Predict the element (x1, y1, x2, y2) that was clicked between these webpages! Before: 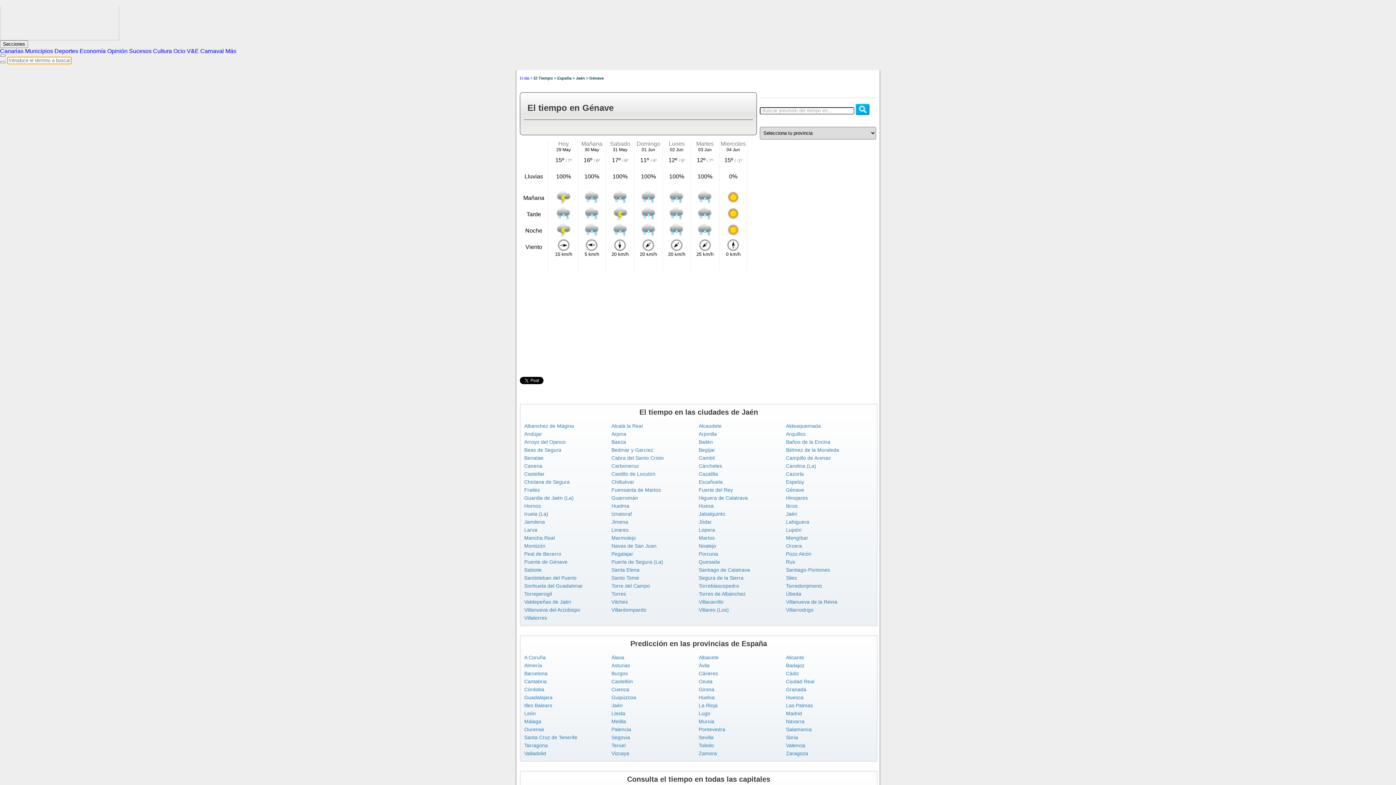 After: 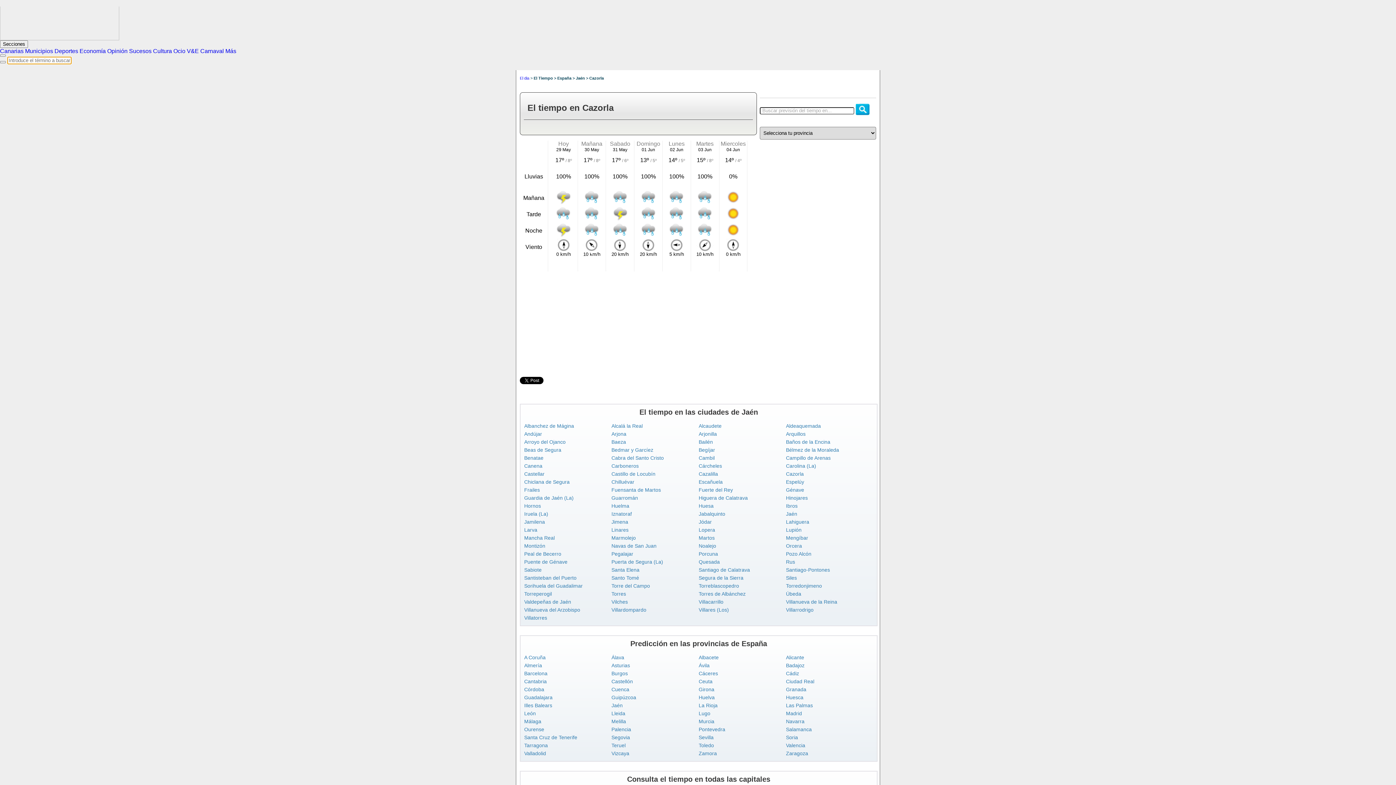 Action: label: Cazorla bbox: (786, 471, 804, 477)